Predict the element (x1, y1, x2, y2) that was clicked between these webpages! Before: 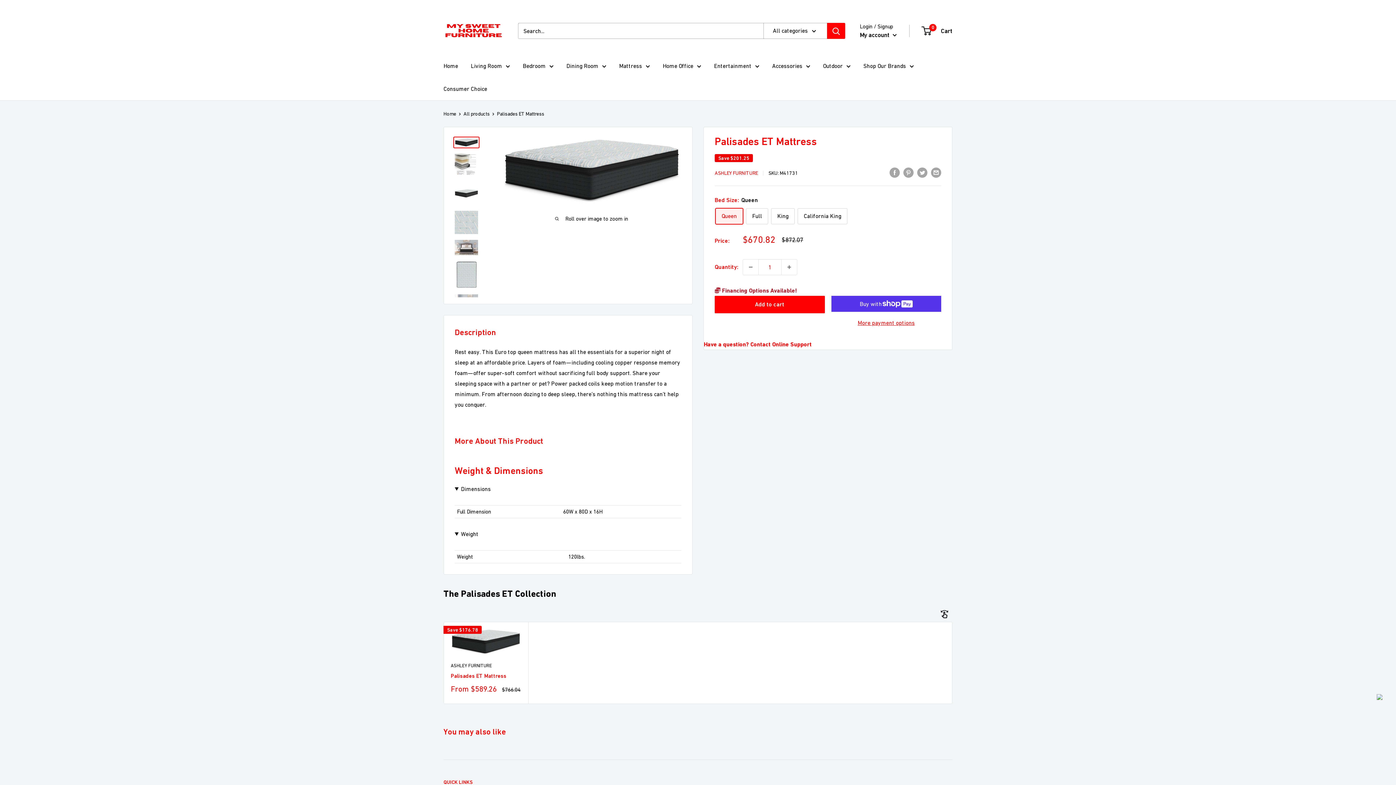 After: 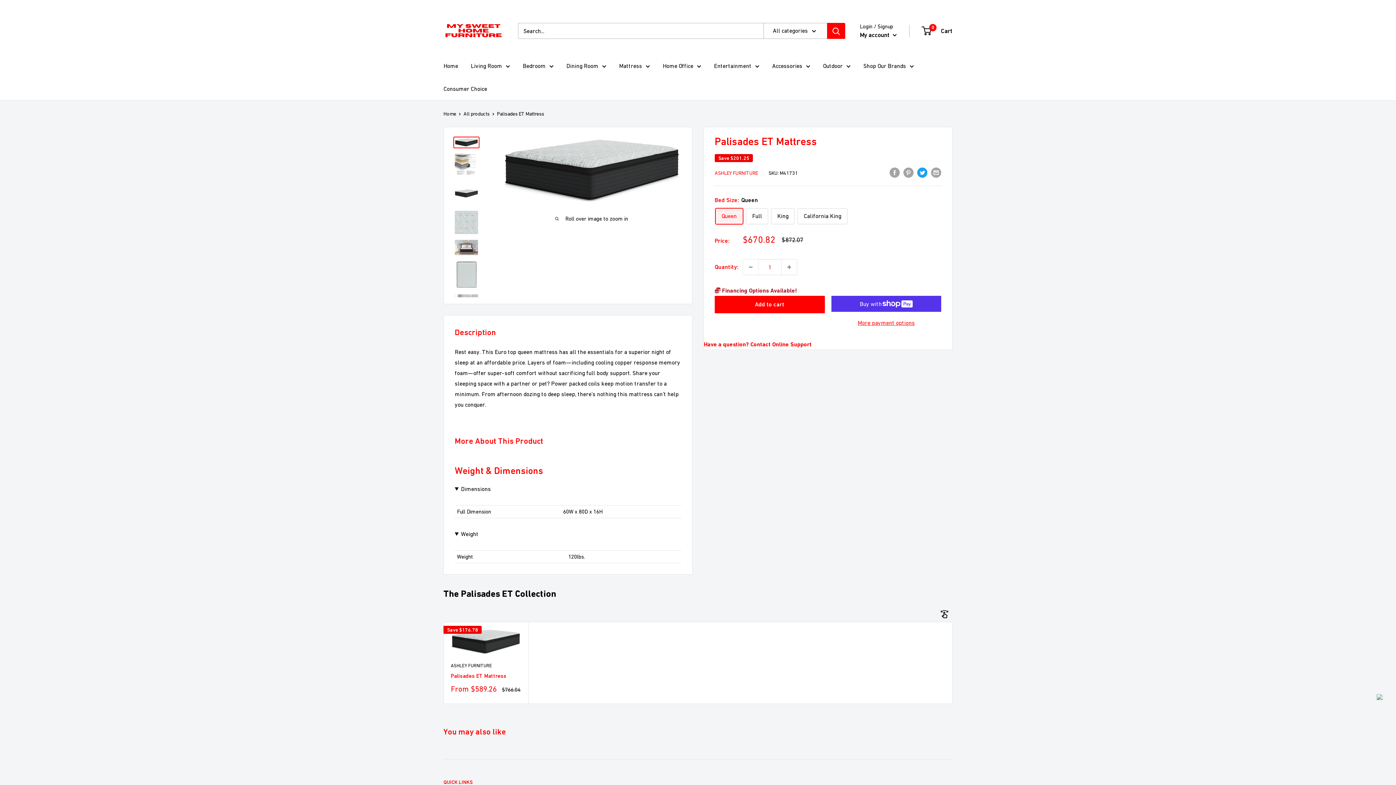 Action: bbox: (917, 166, 927, 177) label: Tweet on Twitter